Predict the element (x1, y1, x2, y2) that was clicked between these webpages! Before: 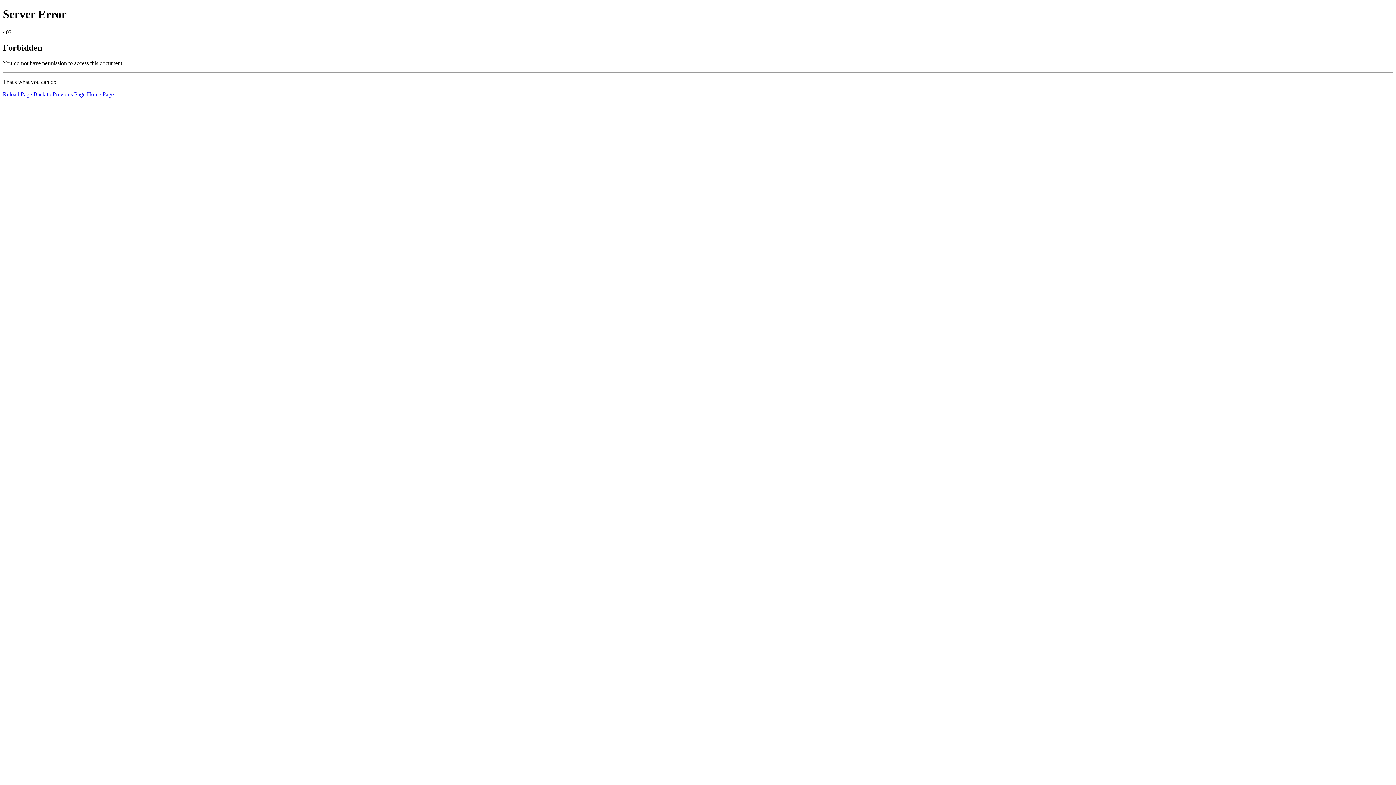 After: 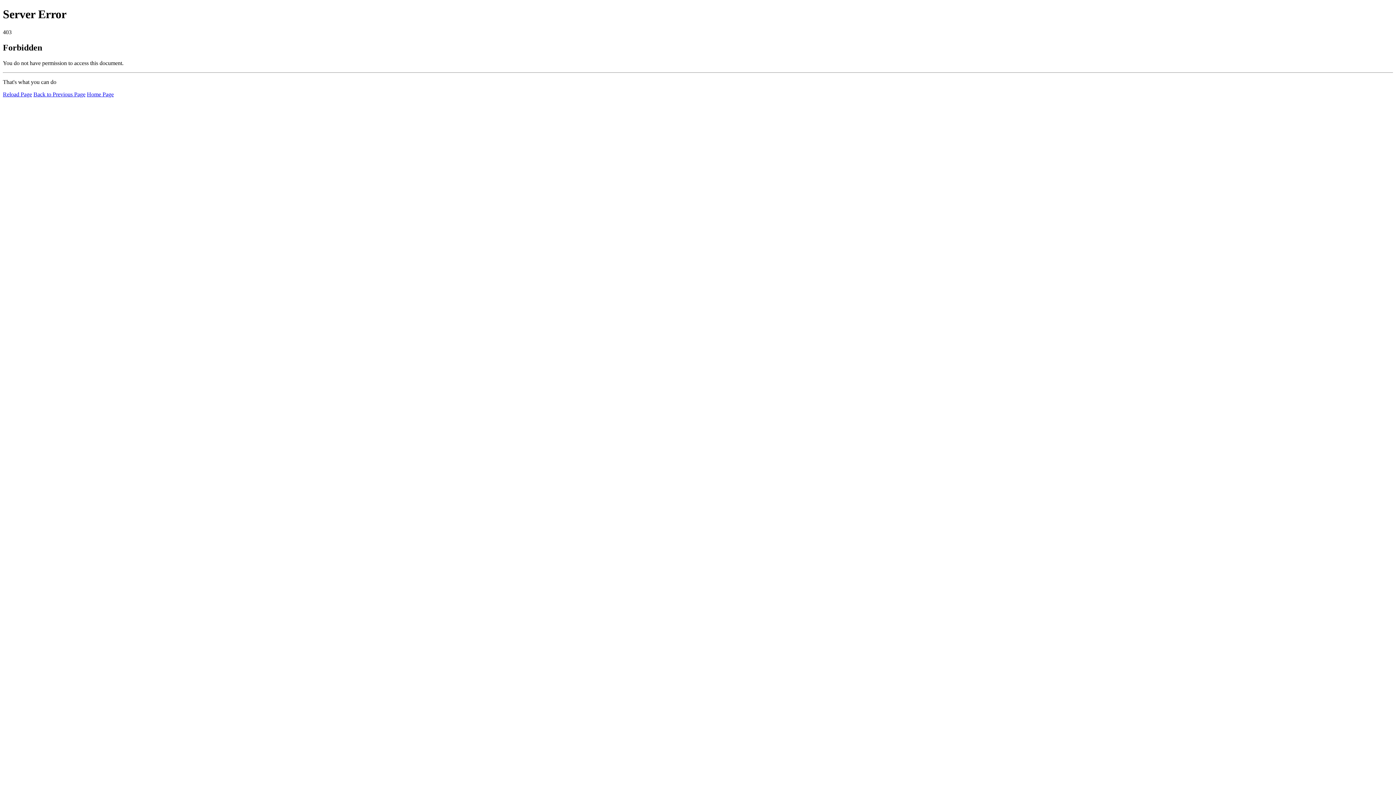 Action: bbox: (2, 91, 32, 97) label: Reload Page